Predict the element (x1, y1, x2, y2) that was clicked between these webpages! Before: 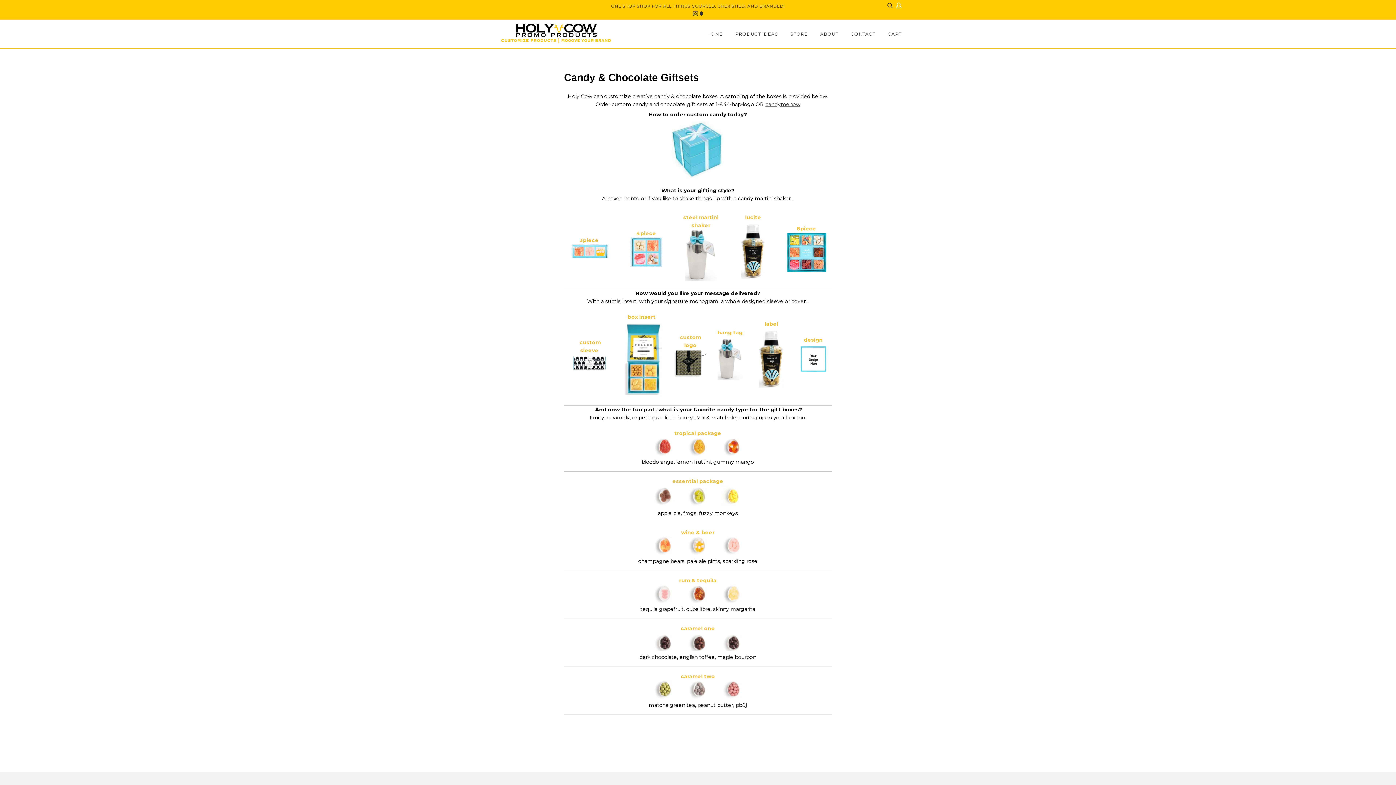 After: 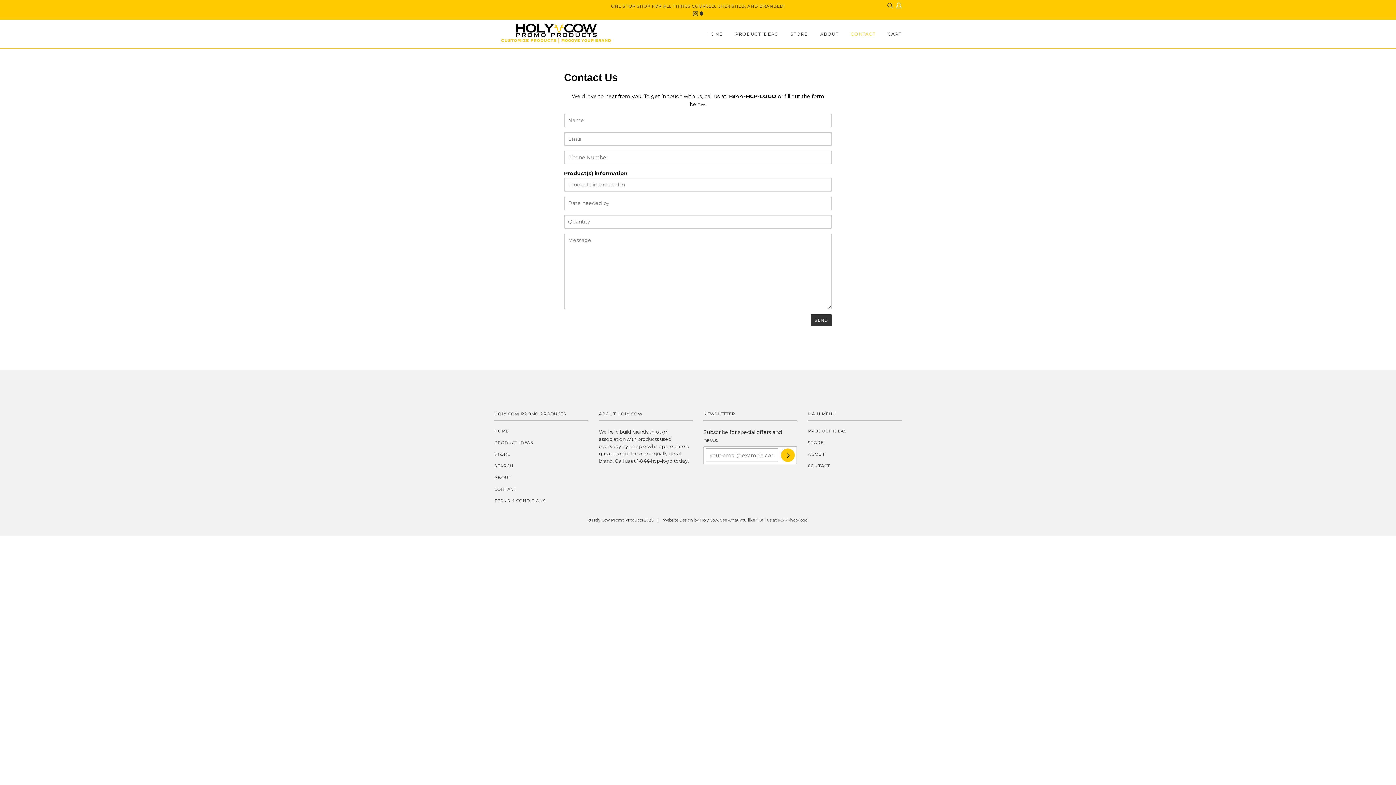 Action: bbox: (765, 101, 800, 107) label: candymenow